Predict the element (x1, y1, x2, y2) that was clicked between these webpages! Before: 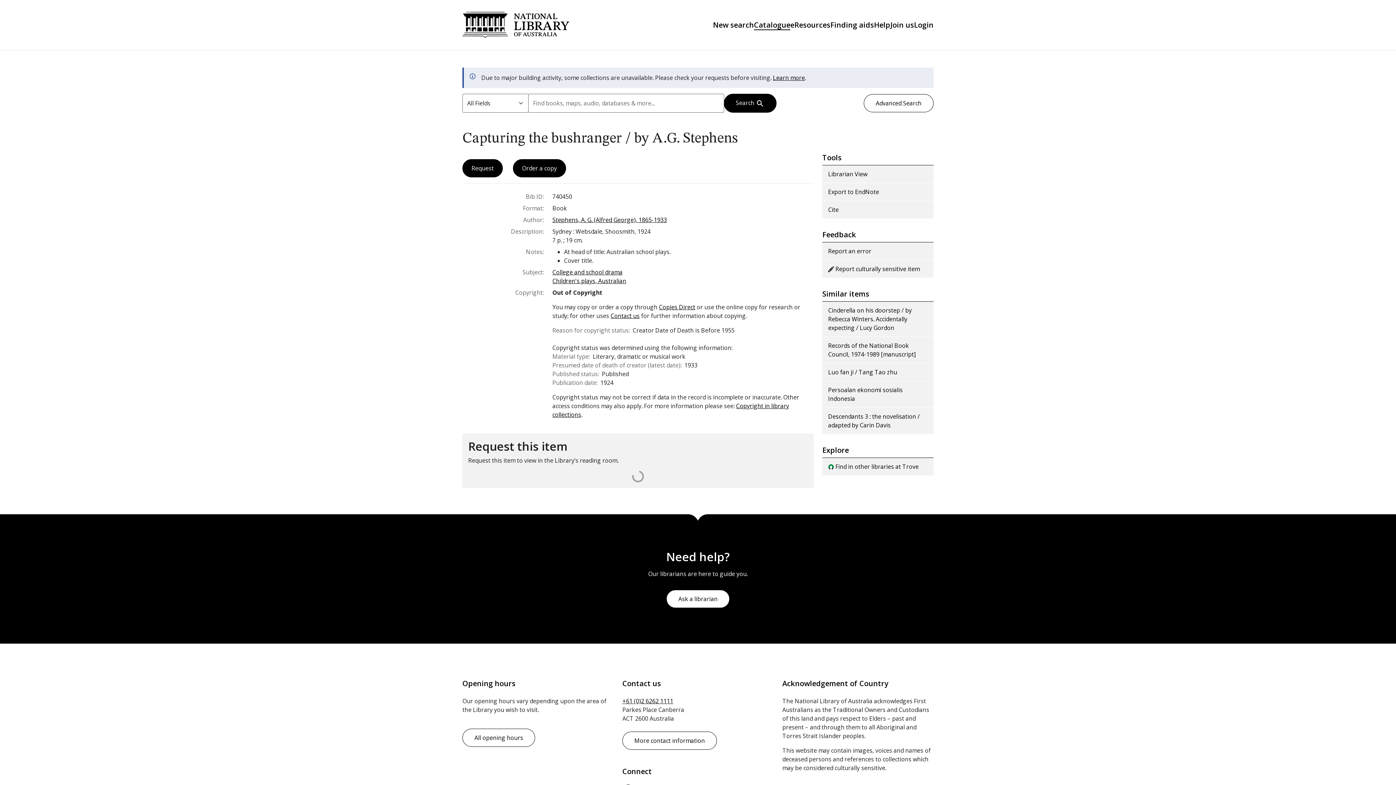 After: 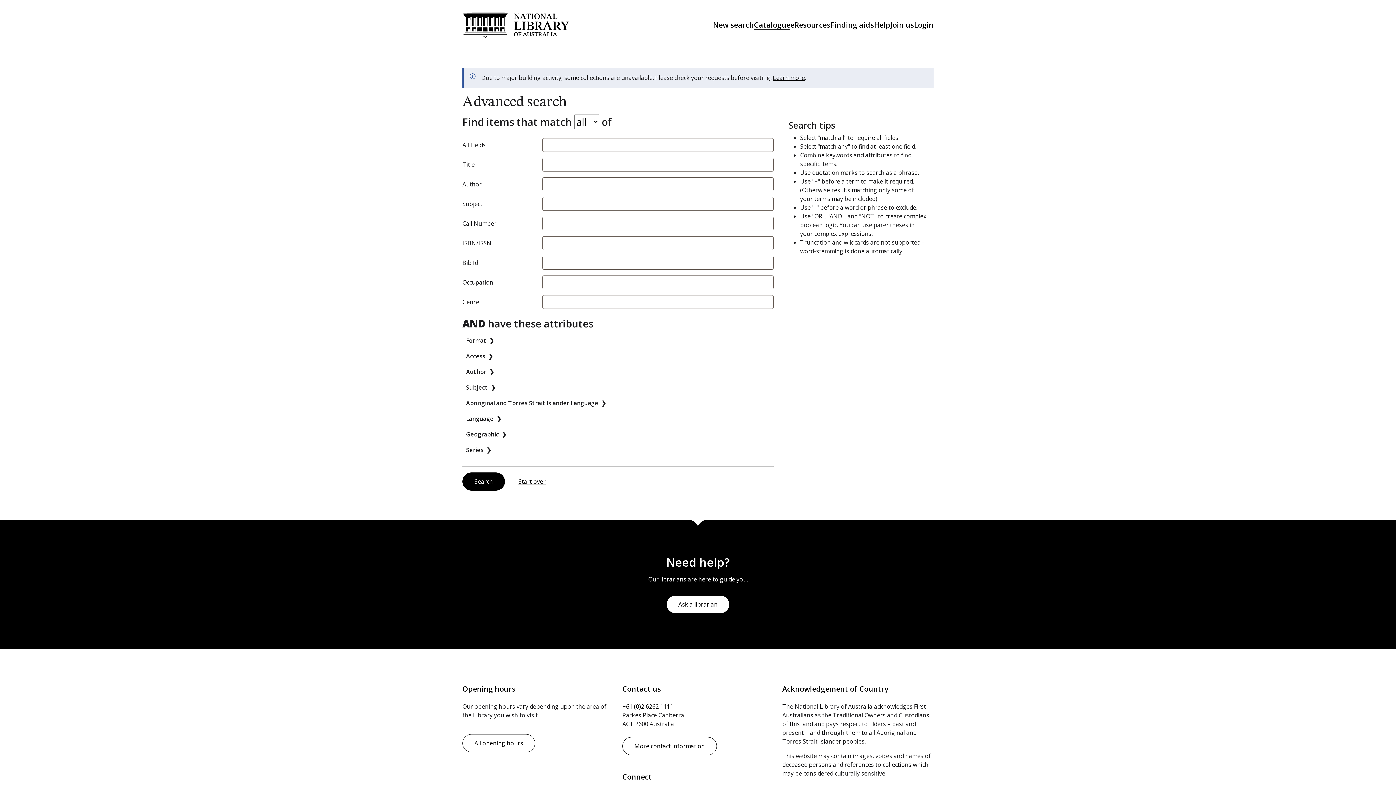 Action: bbox: (864, 94, 933, 112) label: Advanced Search